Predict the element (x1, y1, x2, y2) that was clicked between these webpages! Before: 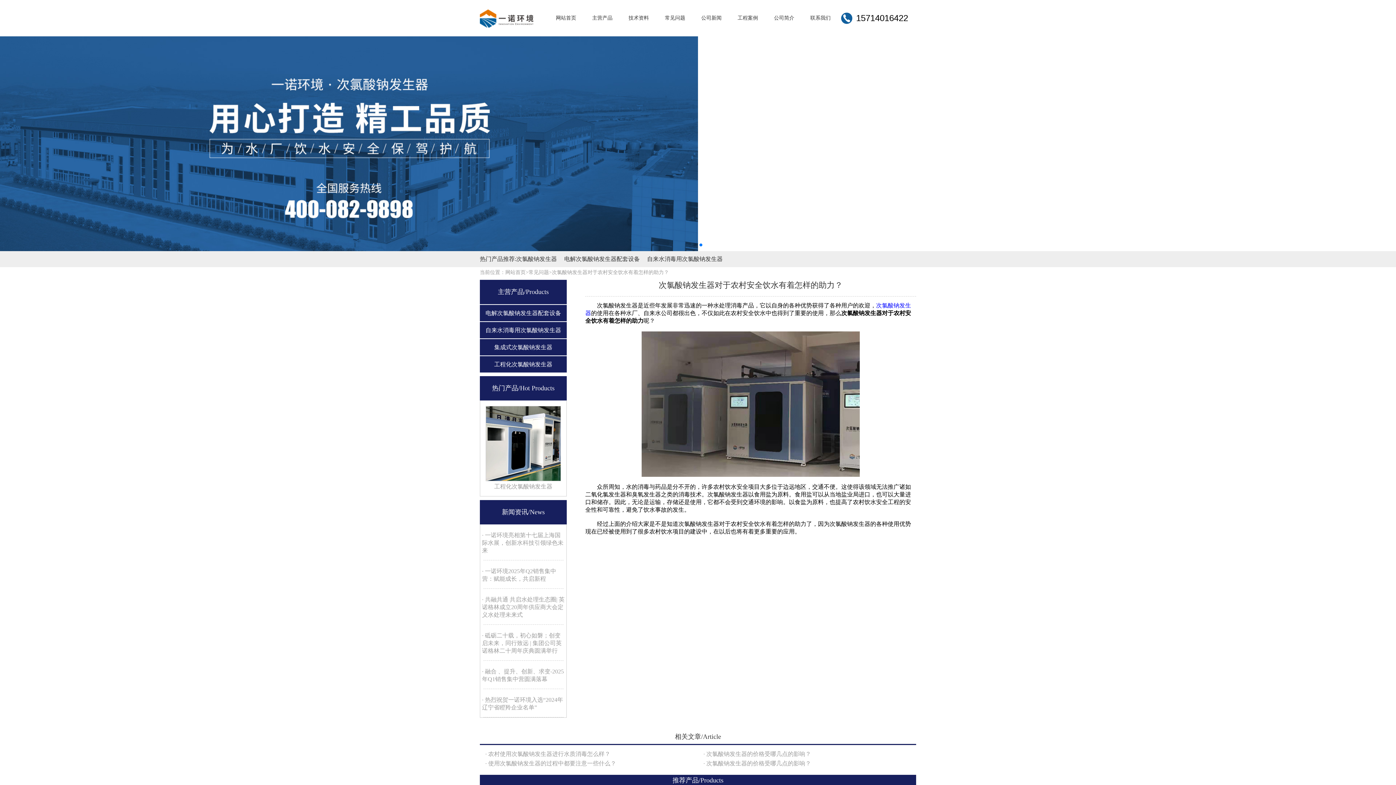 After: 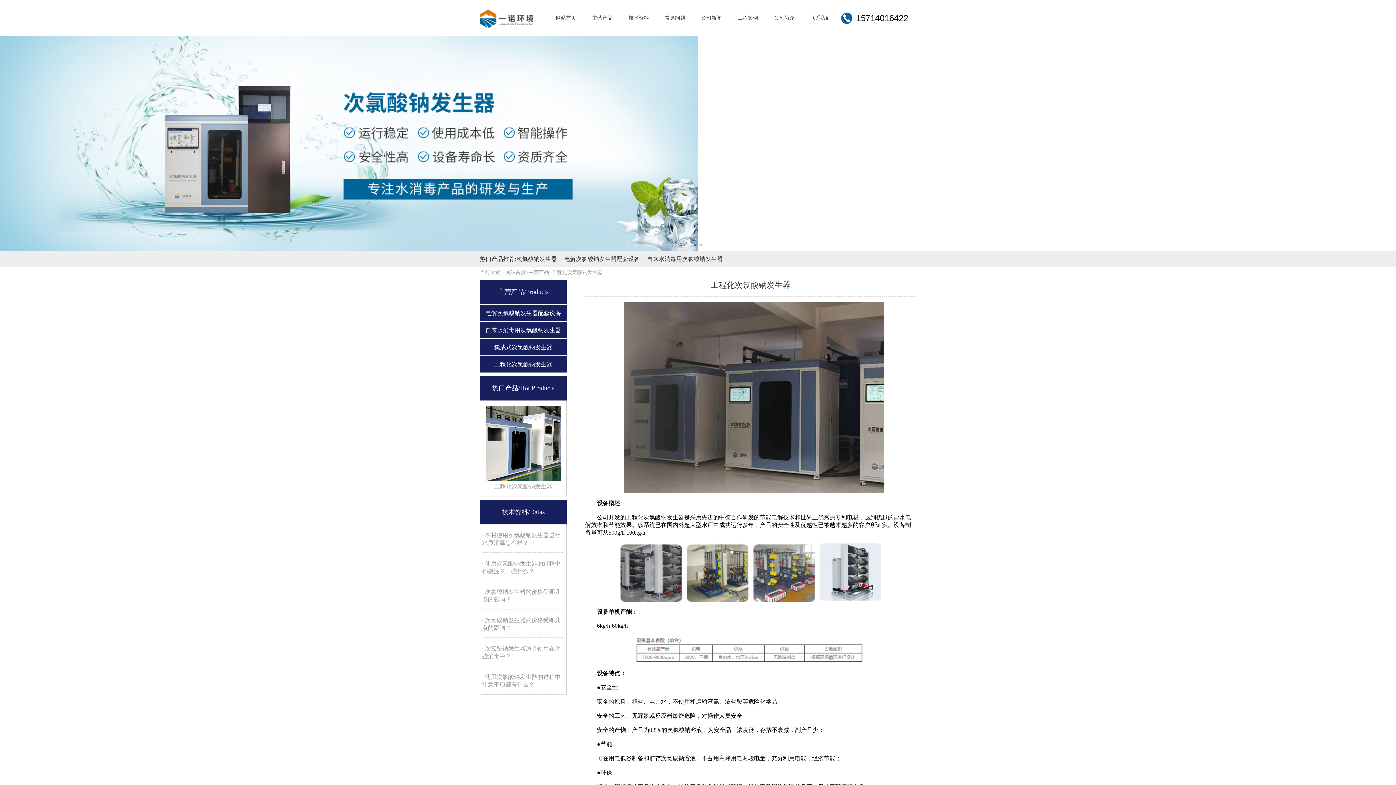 Action: bbox: (480, 406, 566, 481)